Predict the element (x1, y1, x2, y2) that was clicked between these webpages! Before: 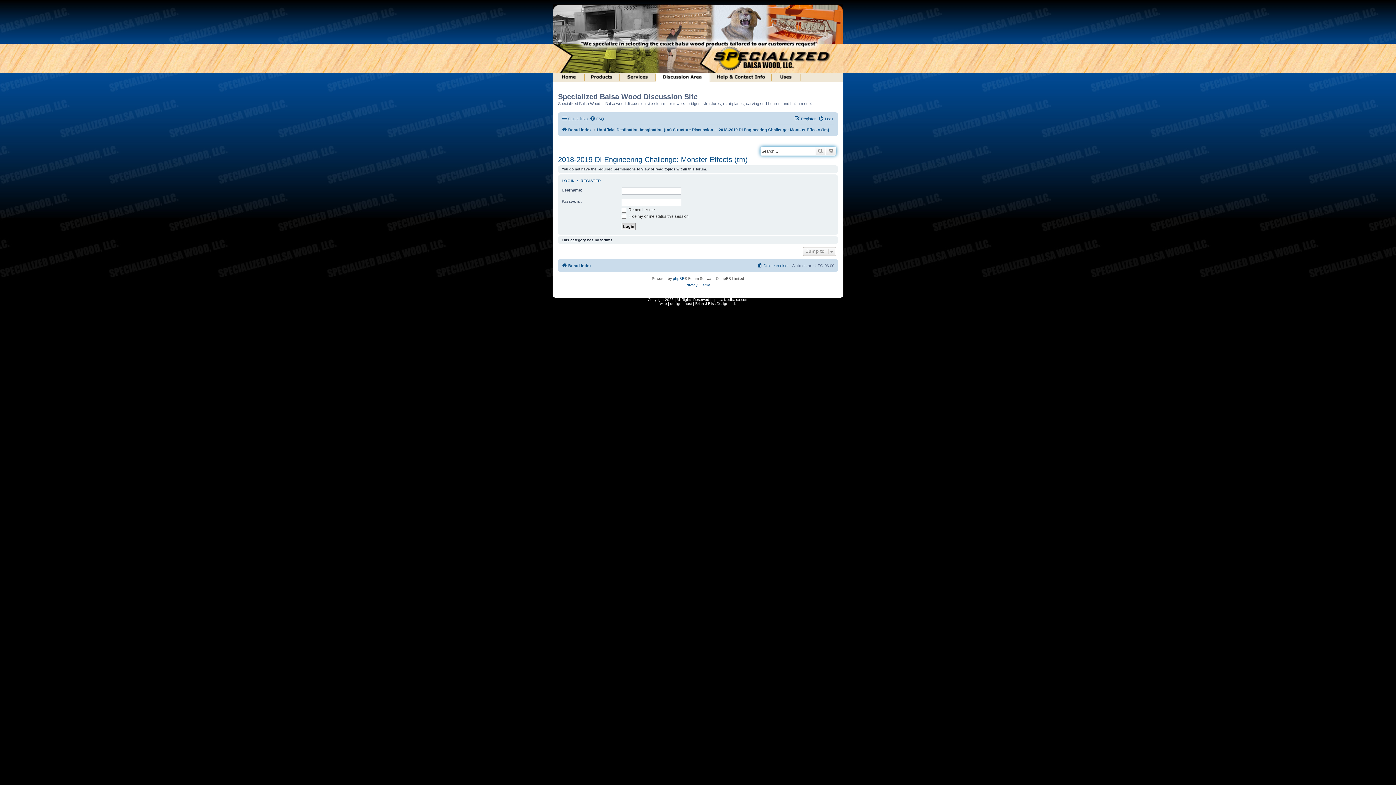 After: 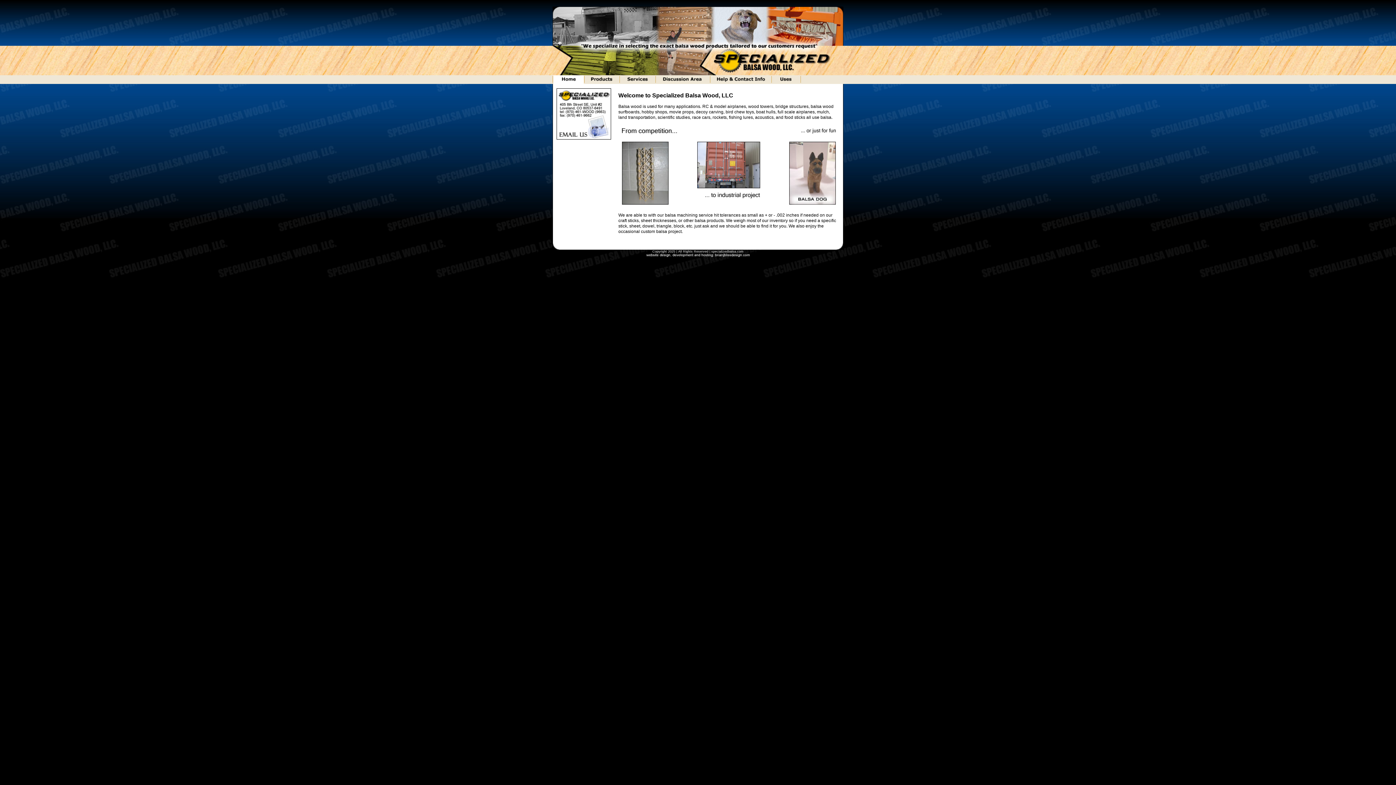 Action: bbox: (553, 73, 584, 81)